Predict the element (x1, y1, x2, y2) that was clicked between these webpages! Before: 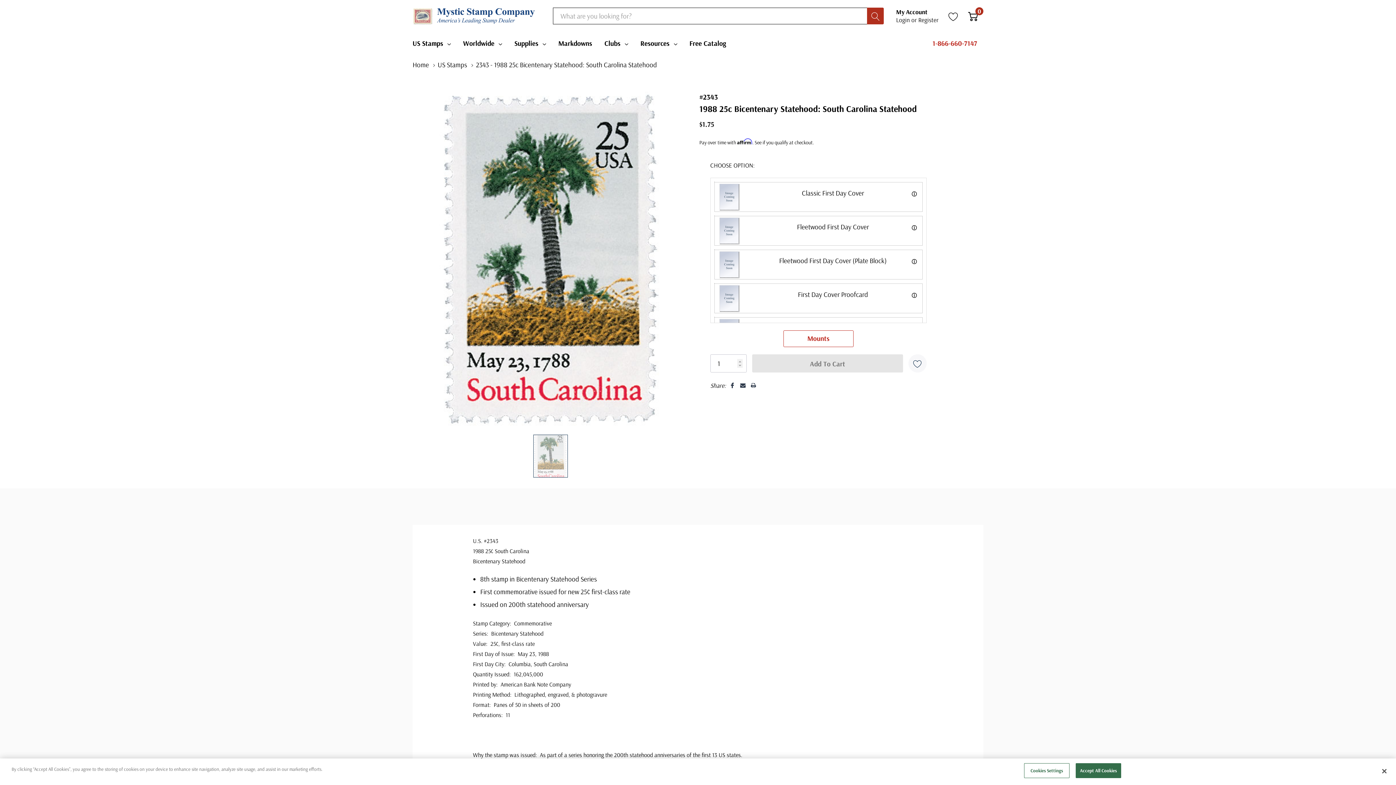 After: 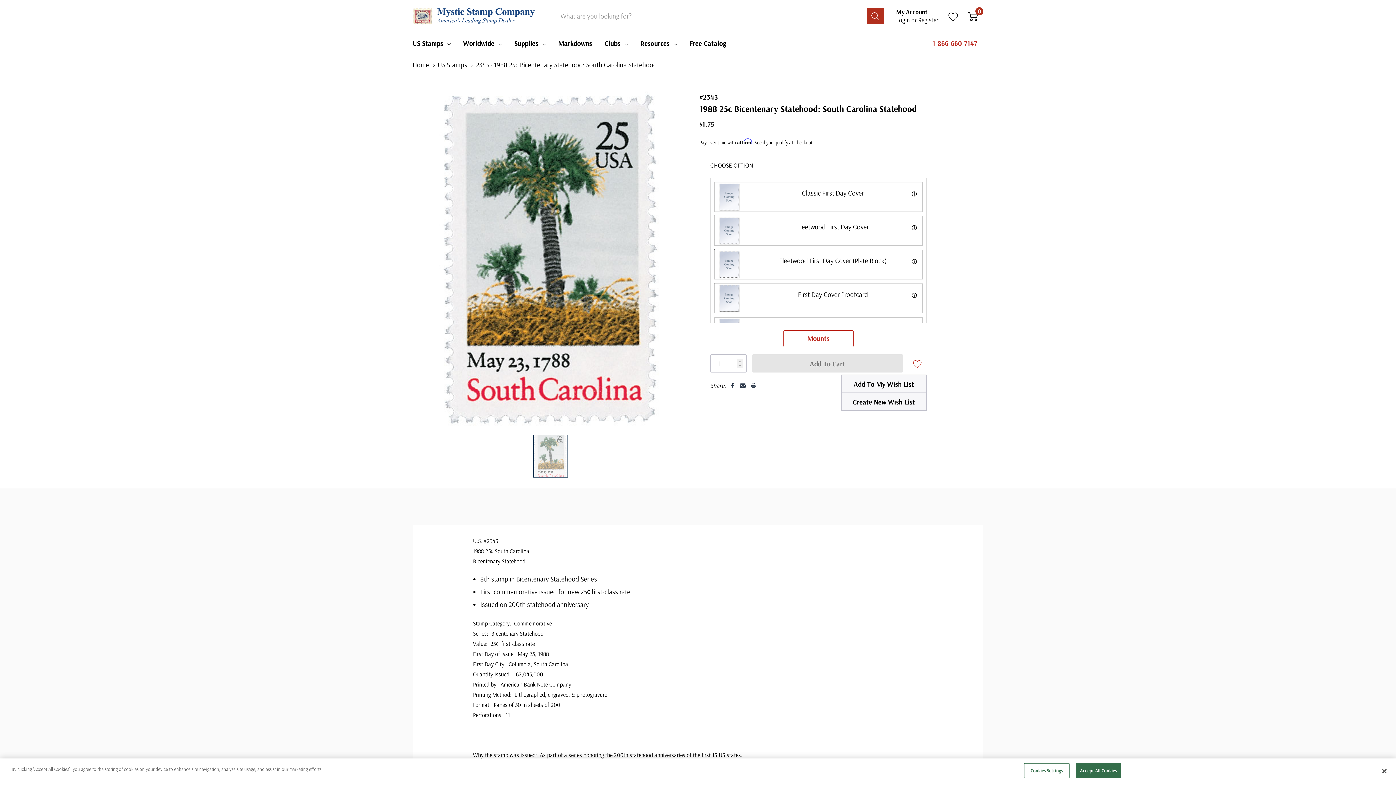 Action: label: Add to Wishlist bbox: (908, 354, 926, 372)